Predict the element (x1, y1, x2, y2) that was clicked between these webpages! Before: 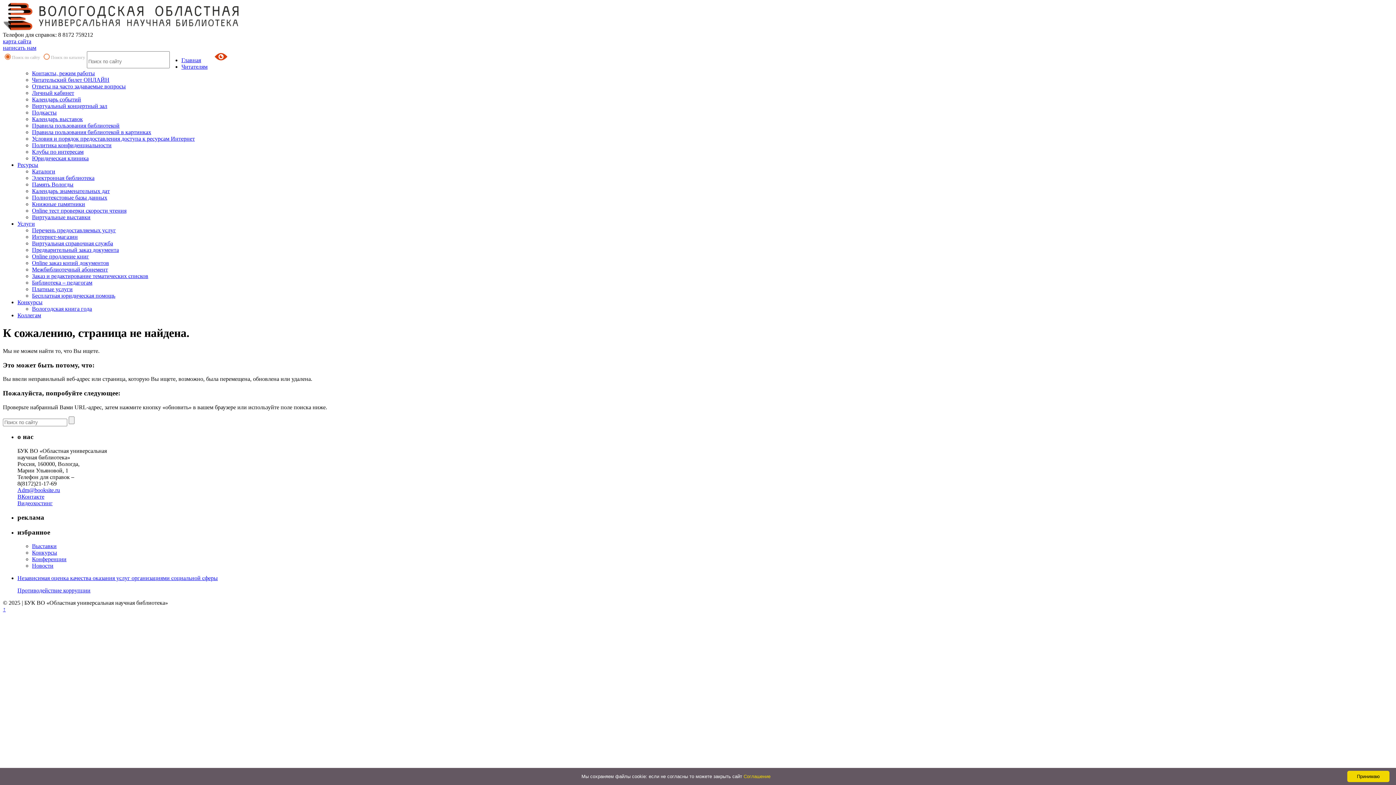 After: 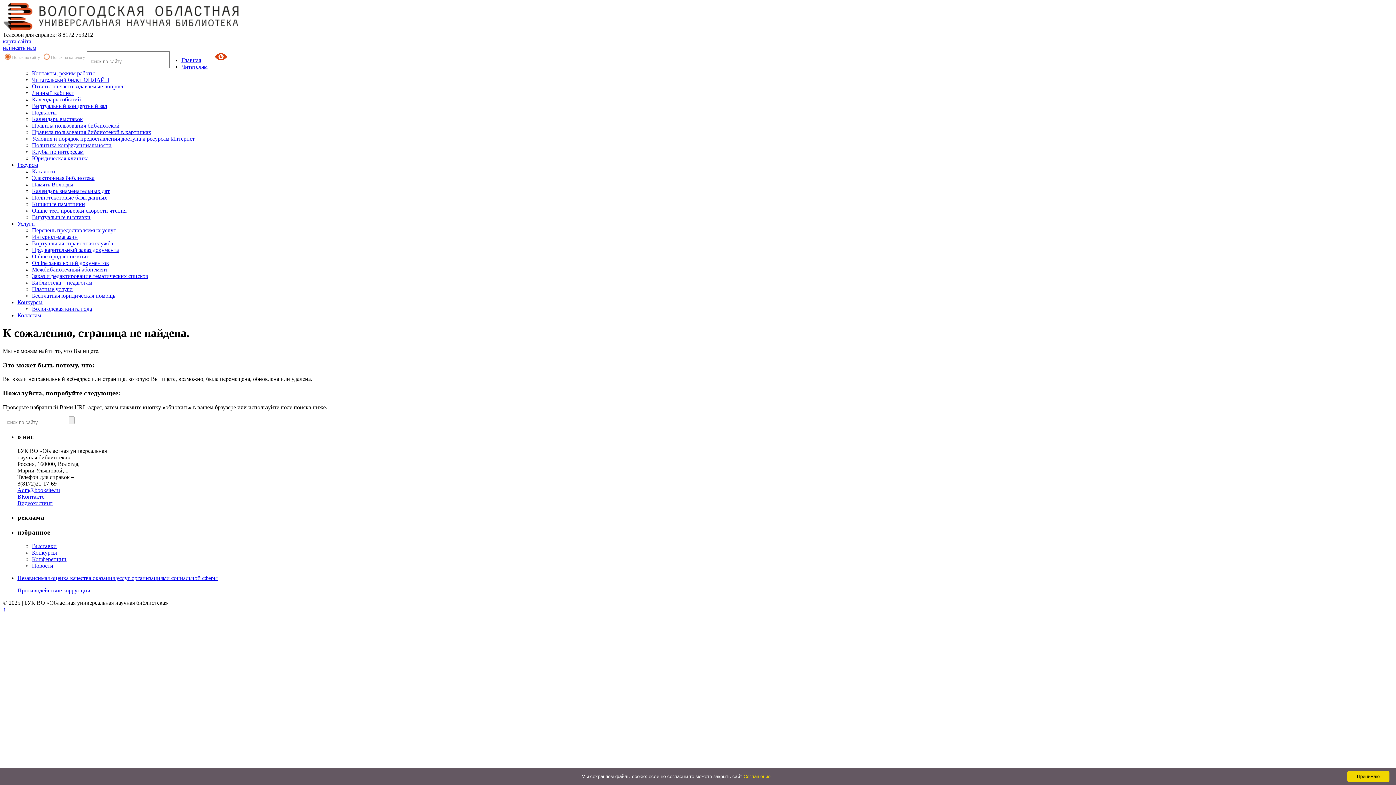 Action: label: Бесплатная юридическая помощь bbox: (32, 292, 115, 298)